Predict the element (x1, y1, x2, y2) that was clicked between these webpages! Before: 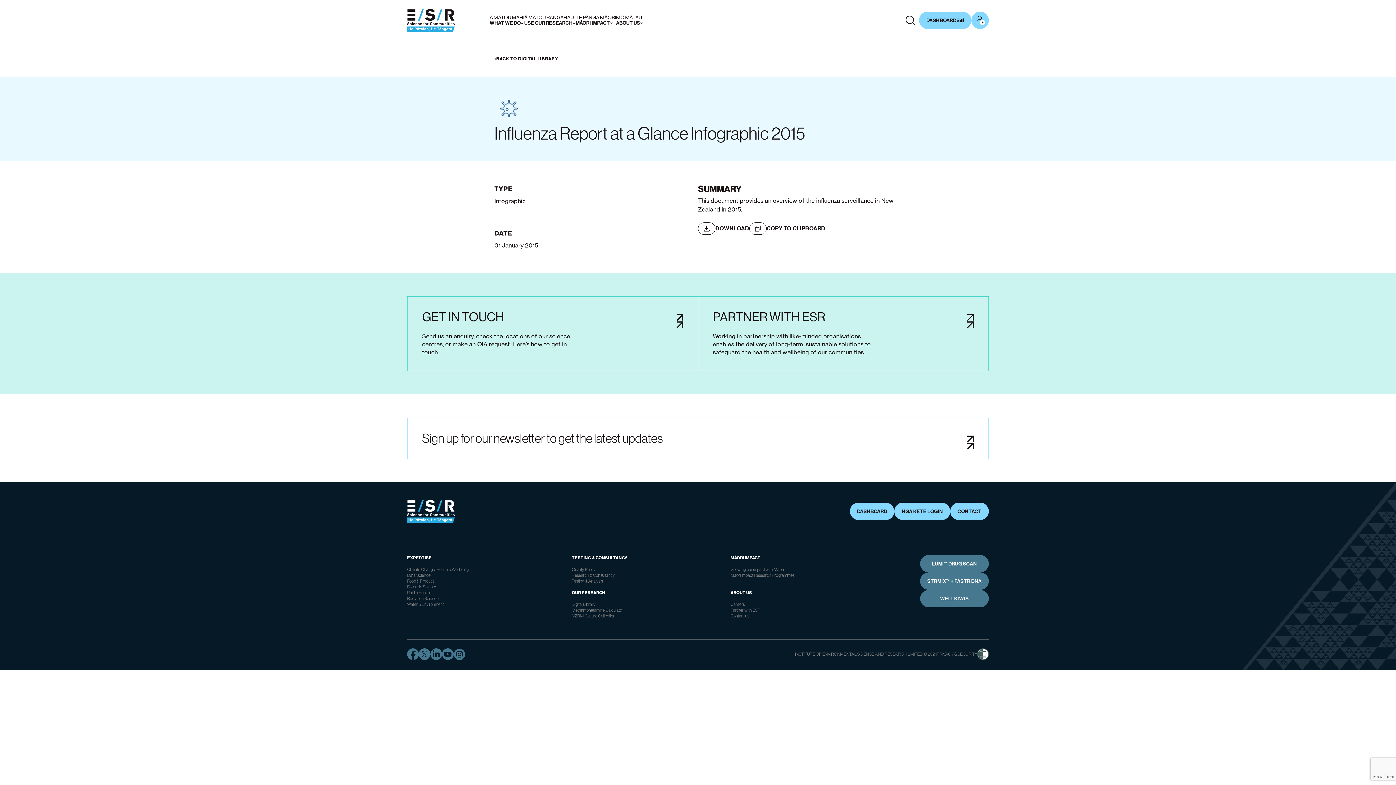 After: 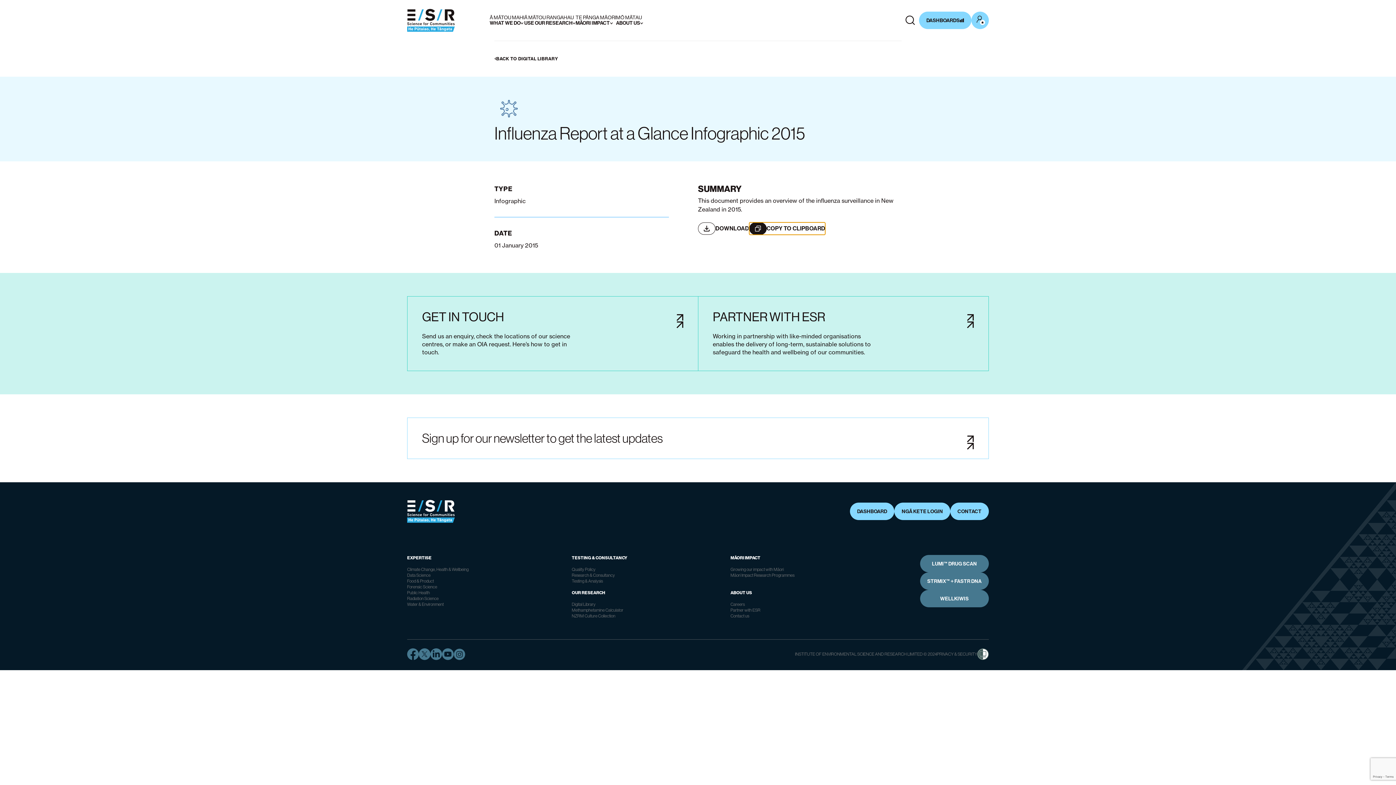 Action: label: COPY TO CLIPBOARD bbox: (749, 222, 825, 234)